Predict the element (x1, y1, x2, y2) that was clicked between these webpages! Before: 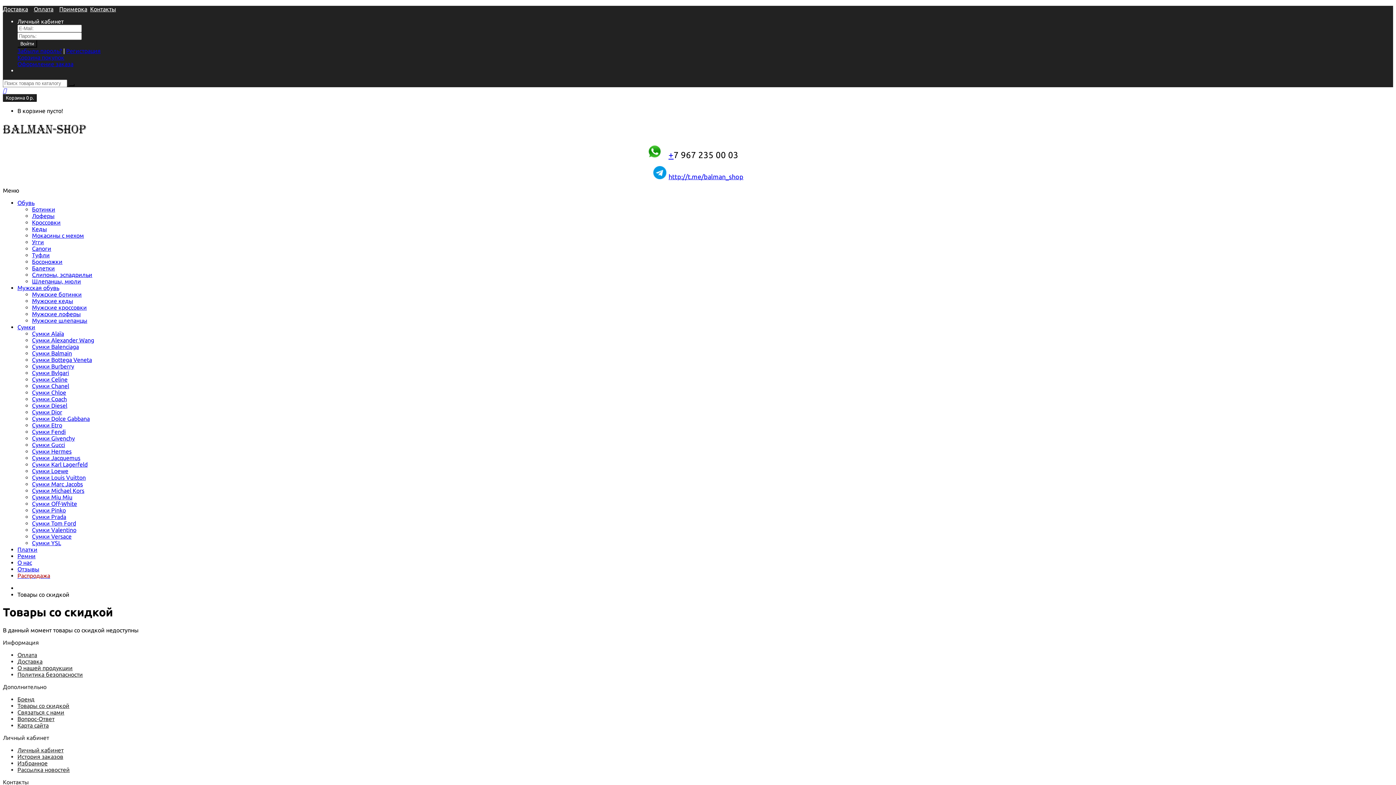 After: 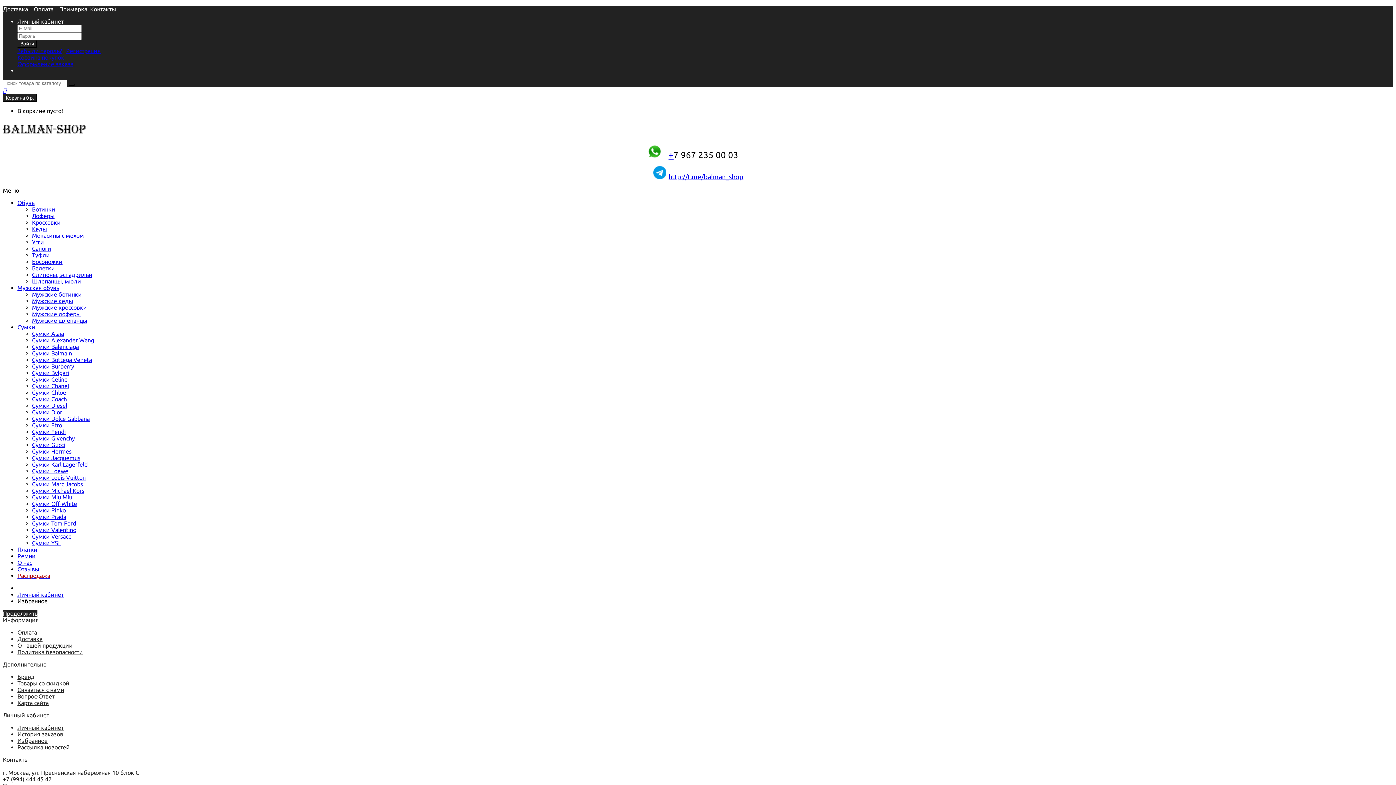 Action: bbox: (2, 87, 6, 93)